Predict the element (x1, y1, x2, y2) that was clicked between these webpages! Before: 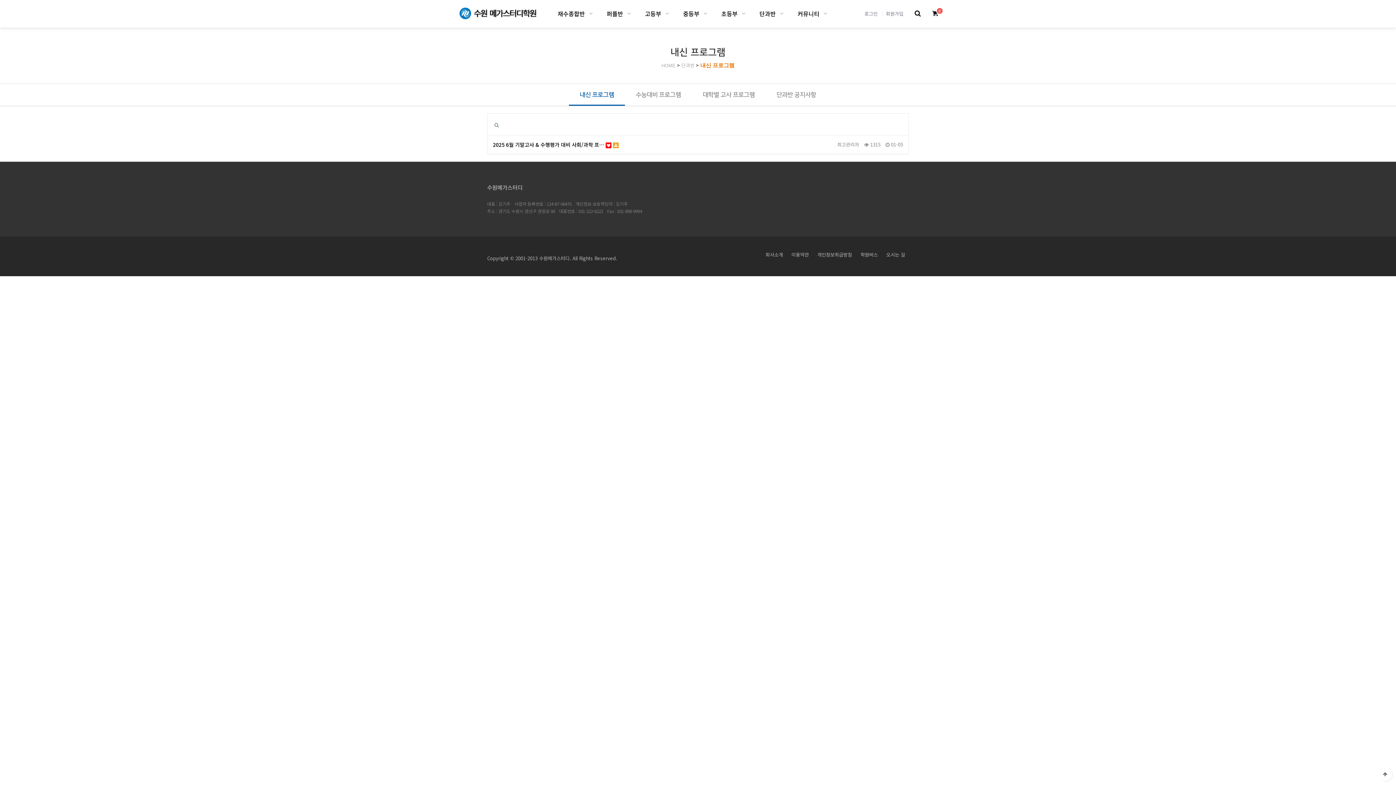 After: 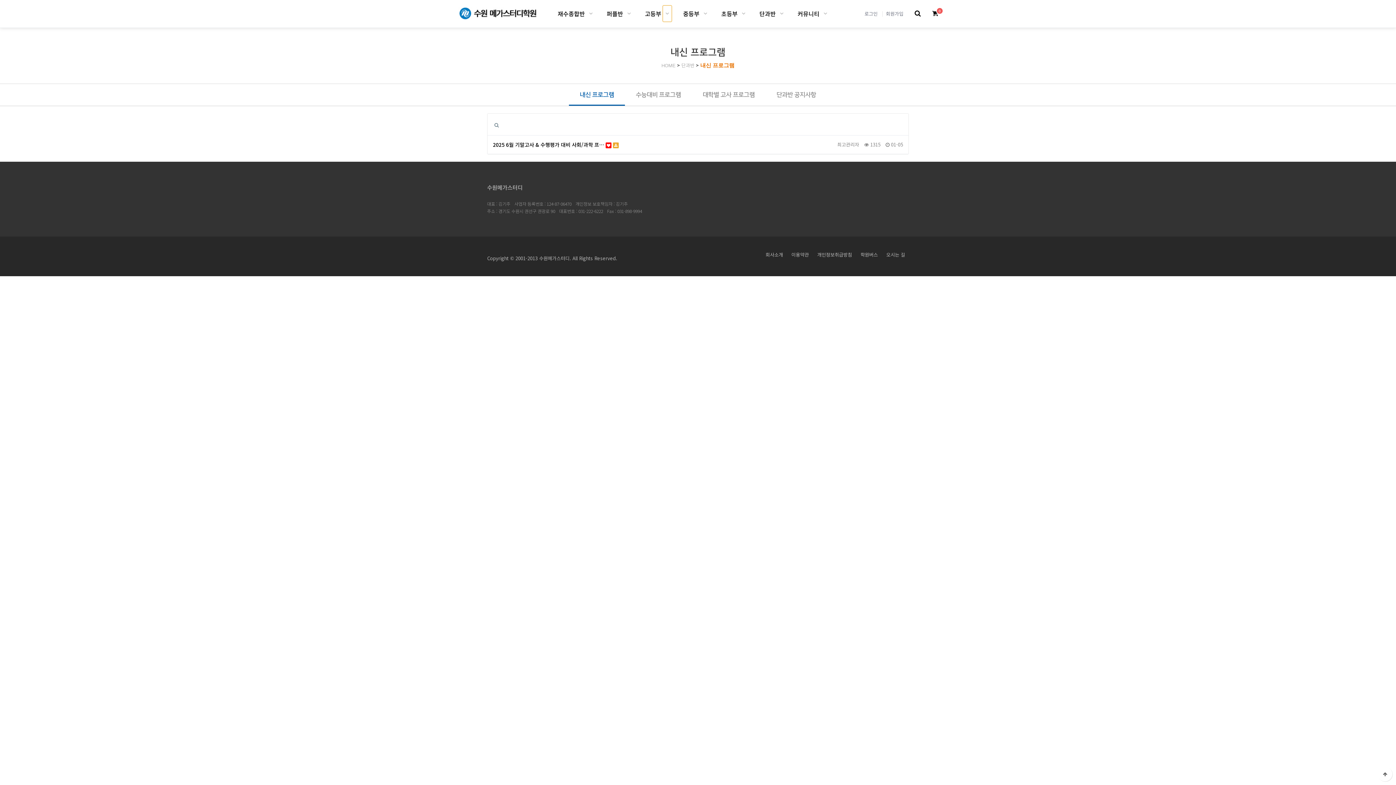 Action: label: 고등부 하위분류 열기 bbox: (662, 5, 672, 21)